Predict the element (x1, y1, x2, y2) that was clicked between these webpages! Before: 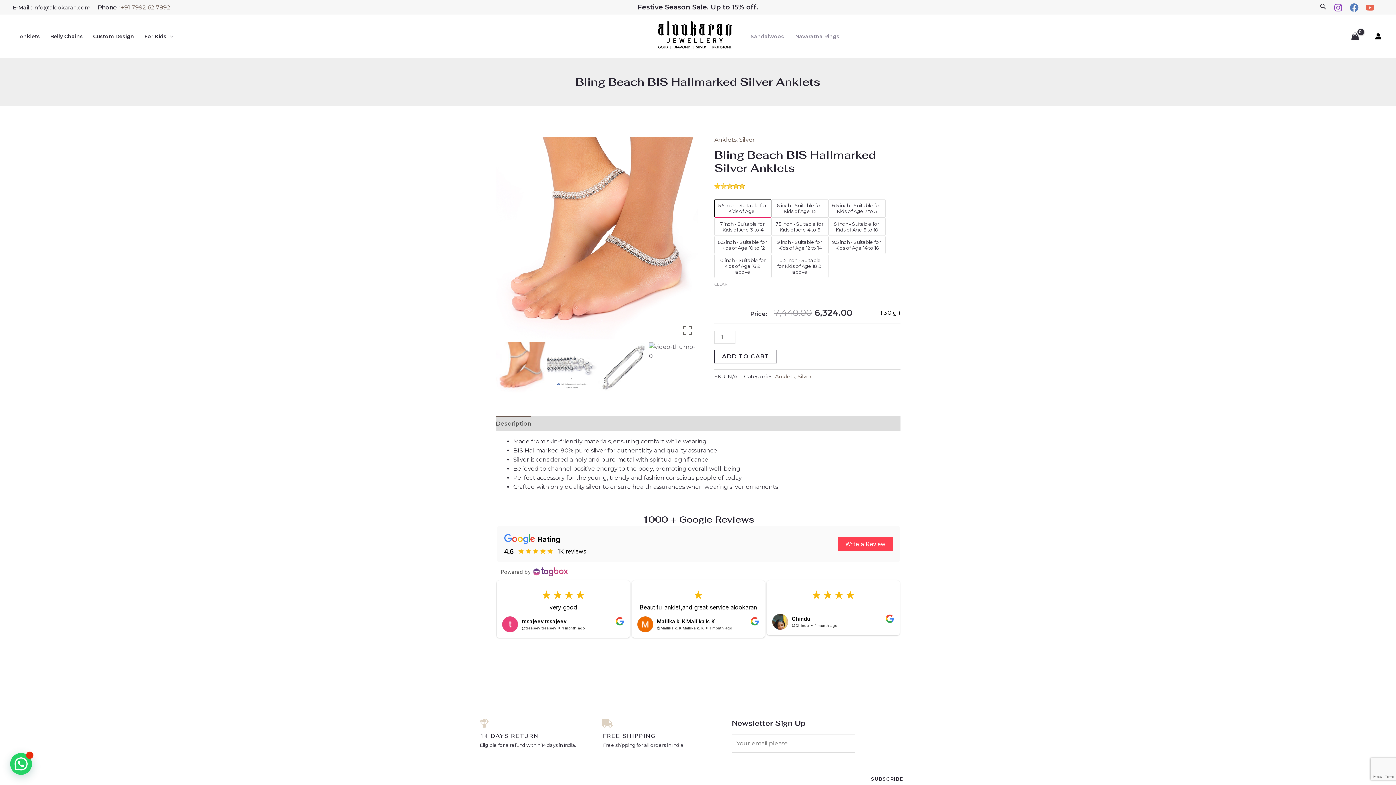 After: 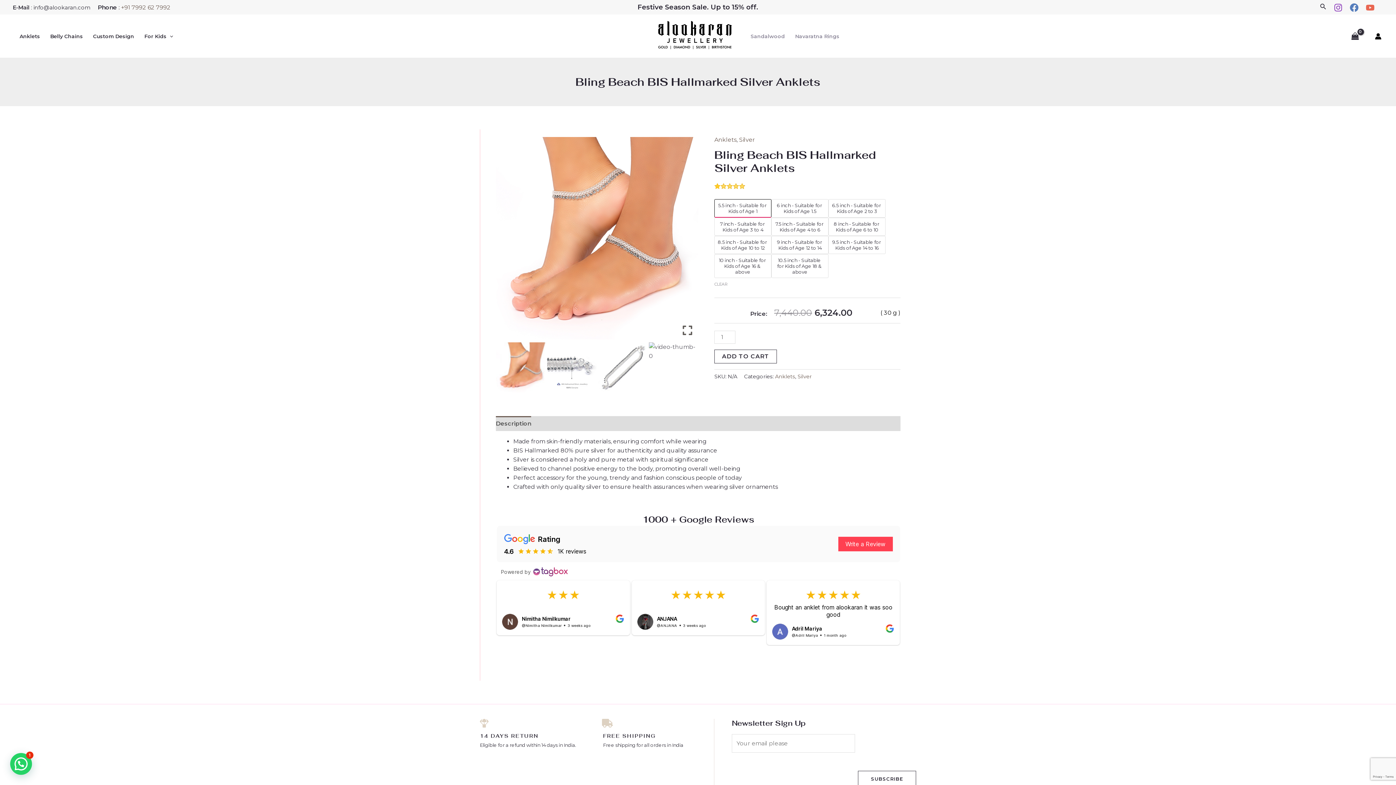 Action: bbox: (121, 3, 170, 10) label: +91 7992 62 7992